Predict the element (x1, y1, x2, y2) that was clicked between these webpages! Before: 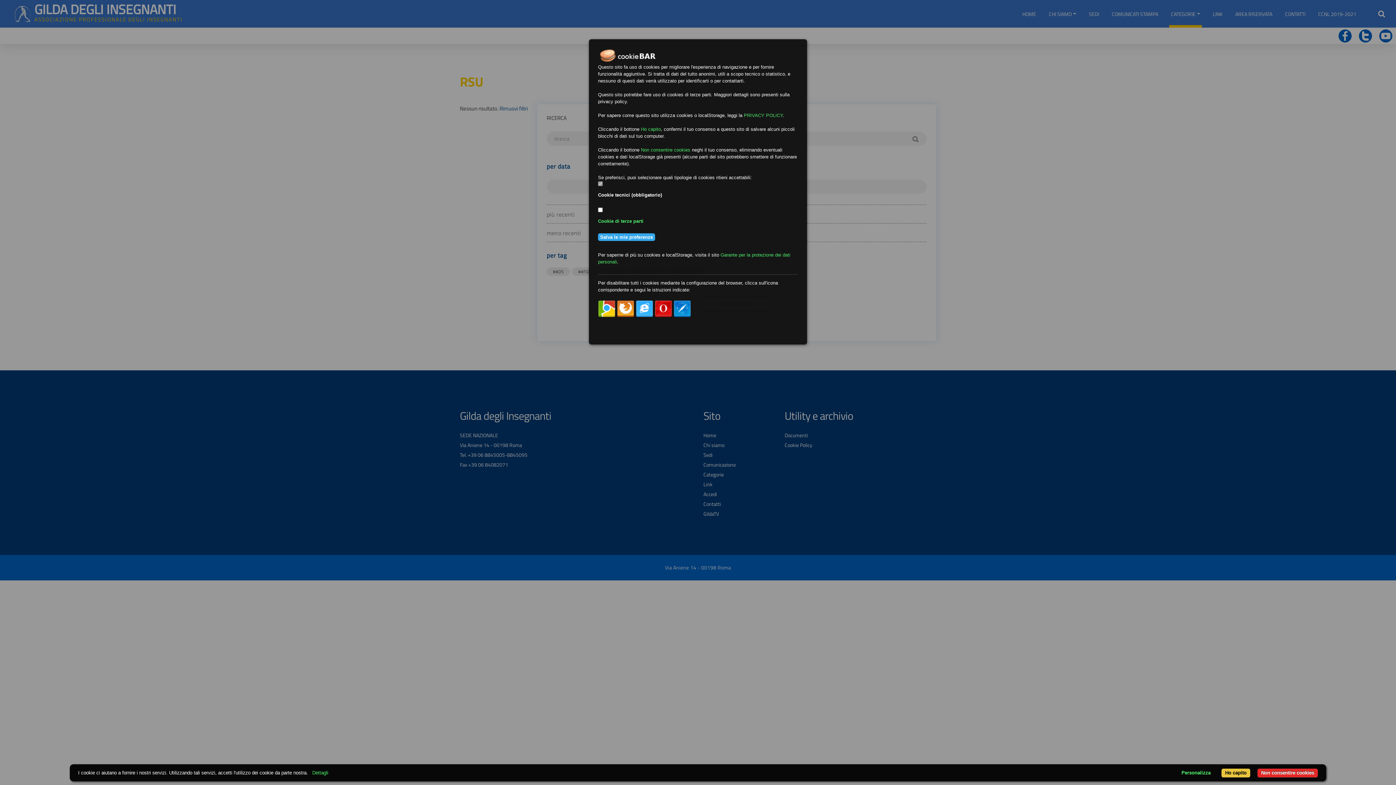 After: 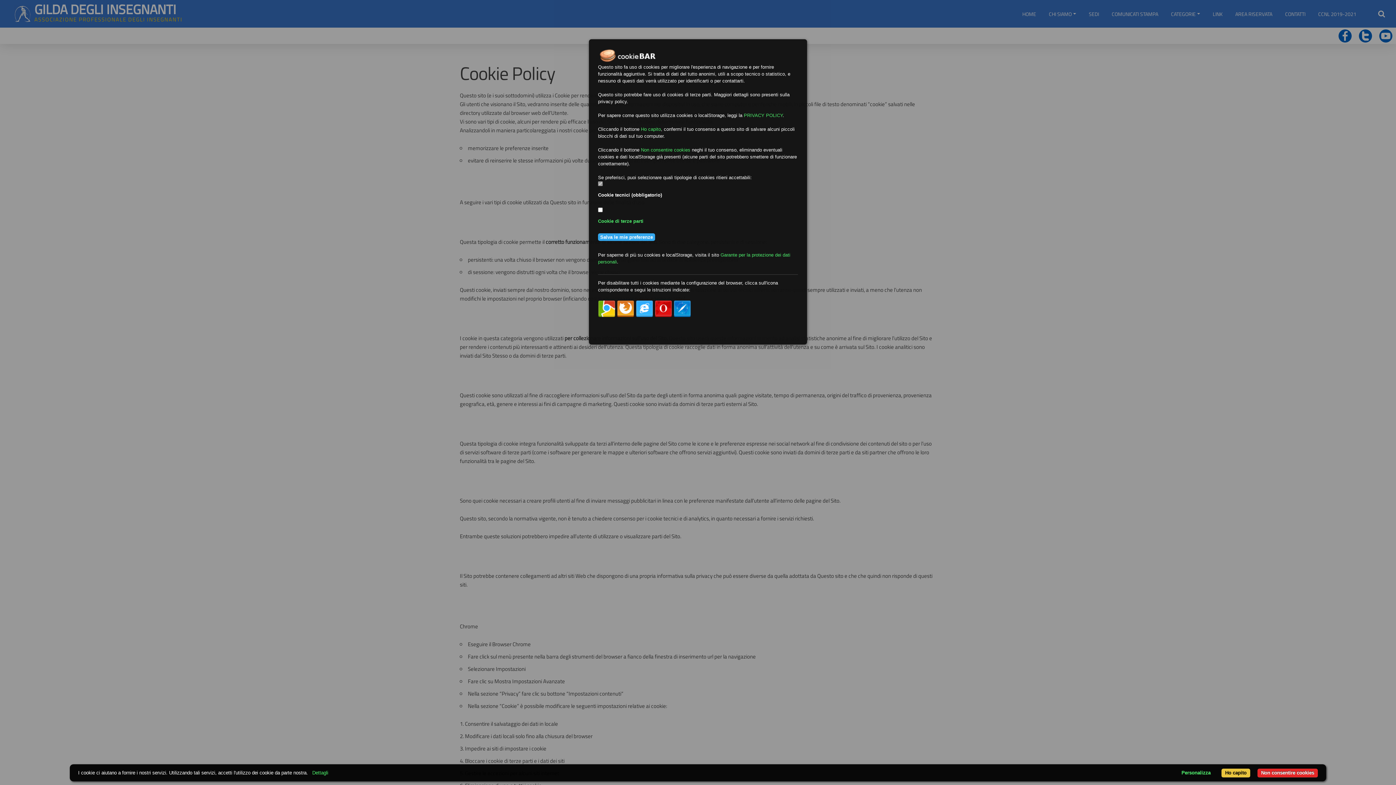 Action: bbox: (744, 112, 782, 118) label: PRIVACY POLICY